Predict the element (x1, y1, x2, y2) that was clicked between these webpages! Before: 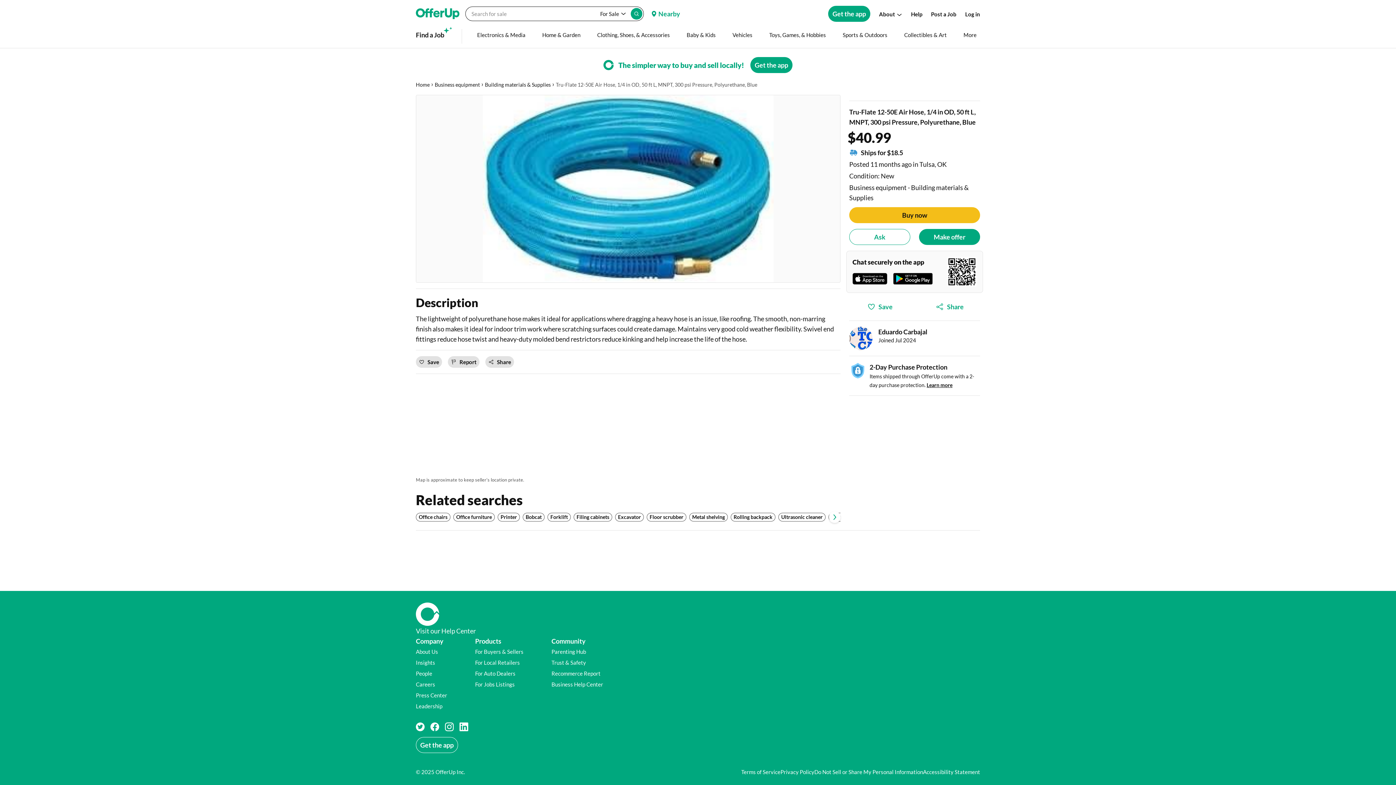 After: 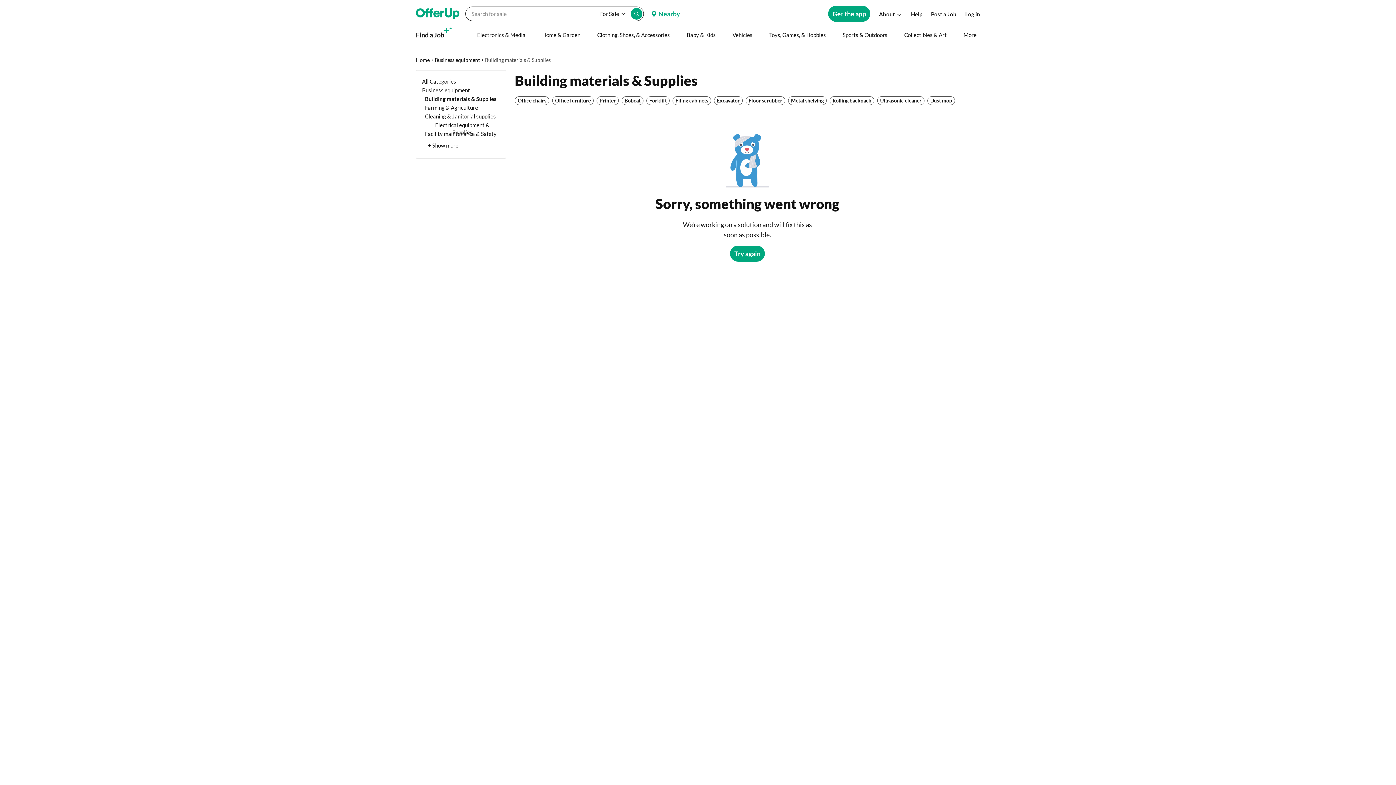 Action: label: Building materials & Supplies bbox: (485, 81, 550, 87)